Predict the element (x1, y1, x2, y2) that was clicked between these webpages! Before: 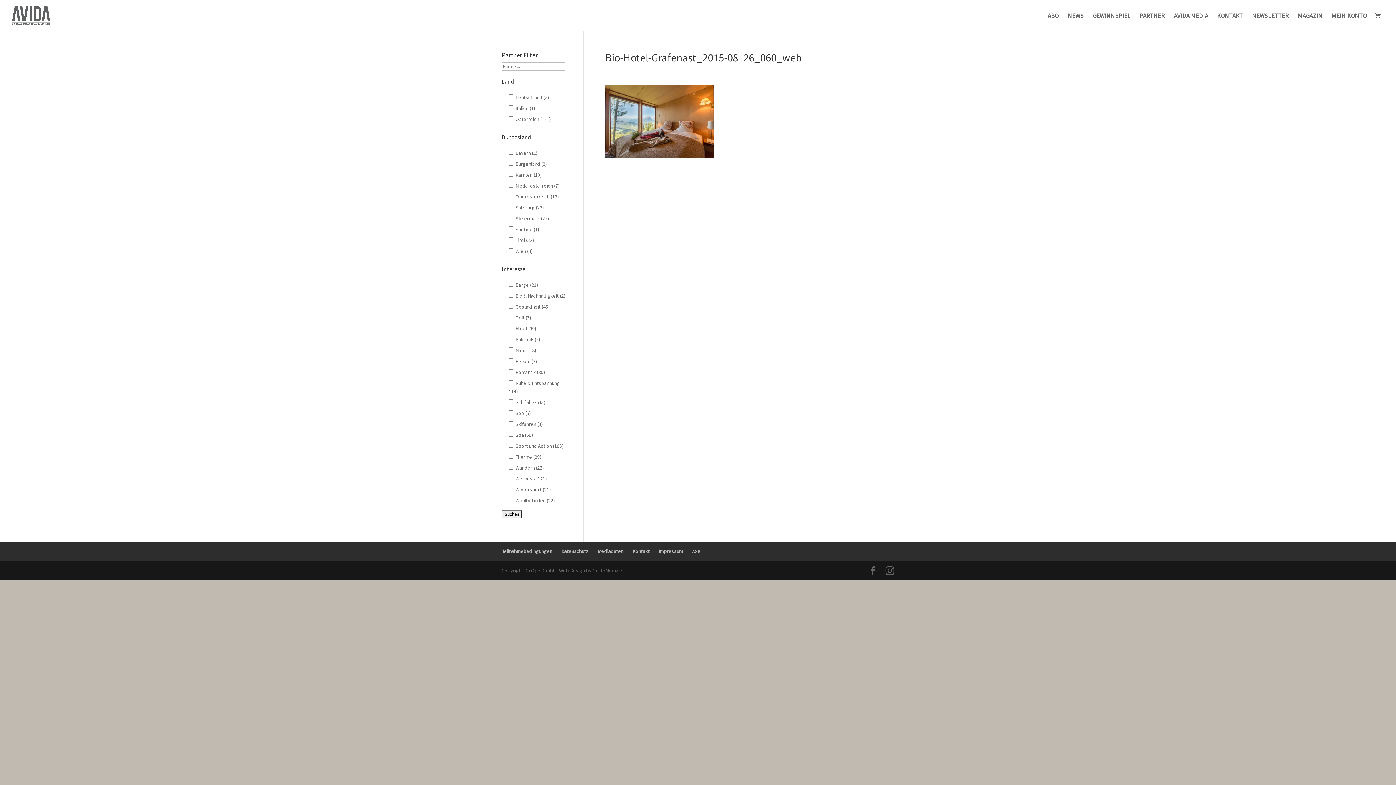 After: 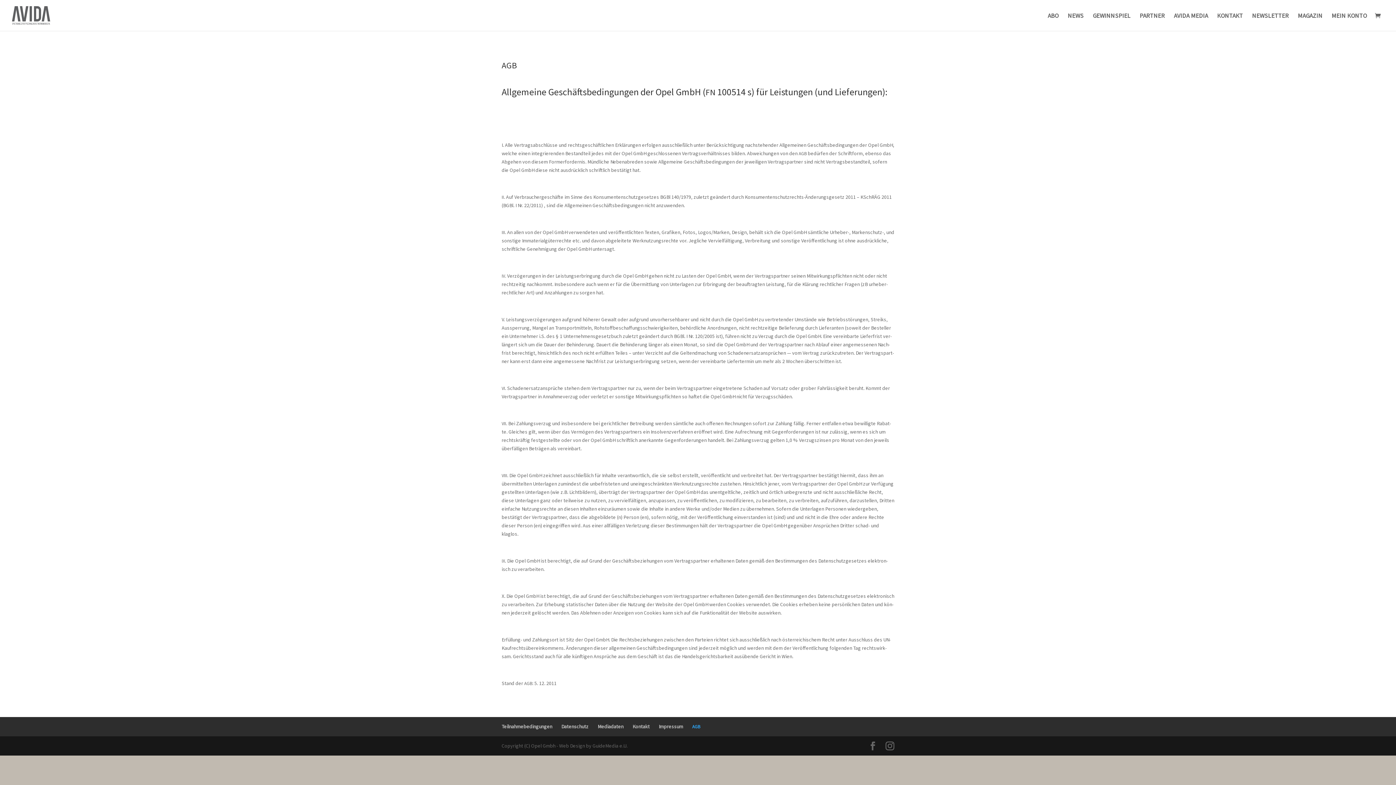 Action: bbox: (692, 548, 700, 554) label: AGB